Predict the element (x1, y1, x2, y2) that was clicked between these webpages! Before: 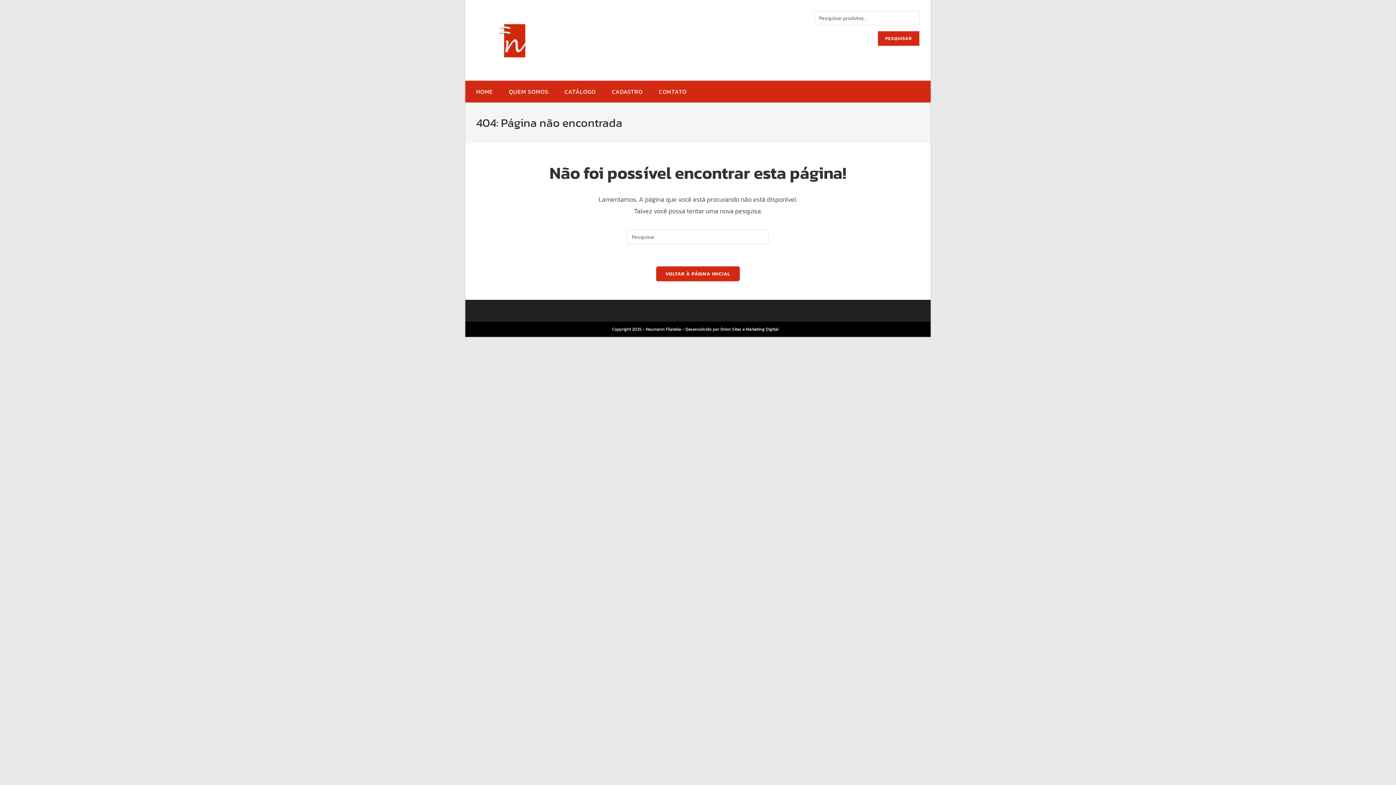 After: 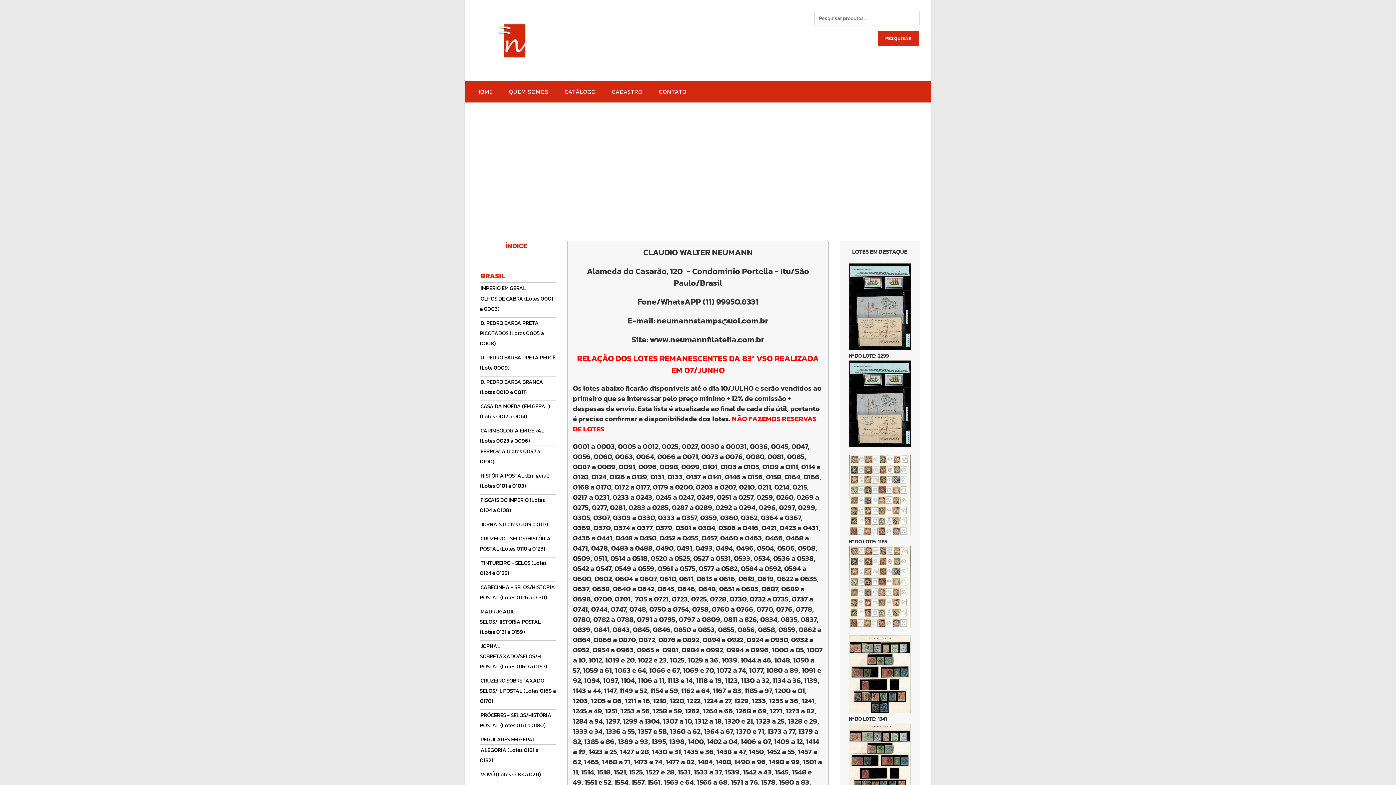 Action: bbox: (468, 80, 501, 102) label: HOME